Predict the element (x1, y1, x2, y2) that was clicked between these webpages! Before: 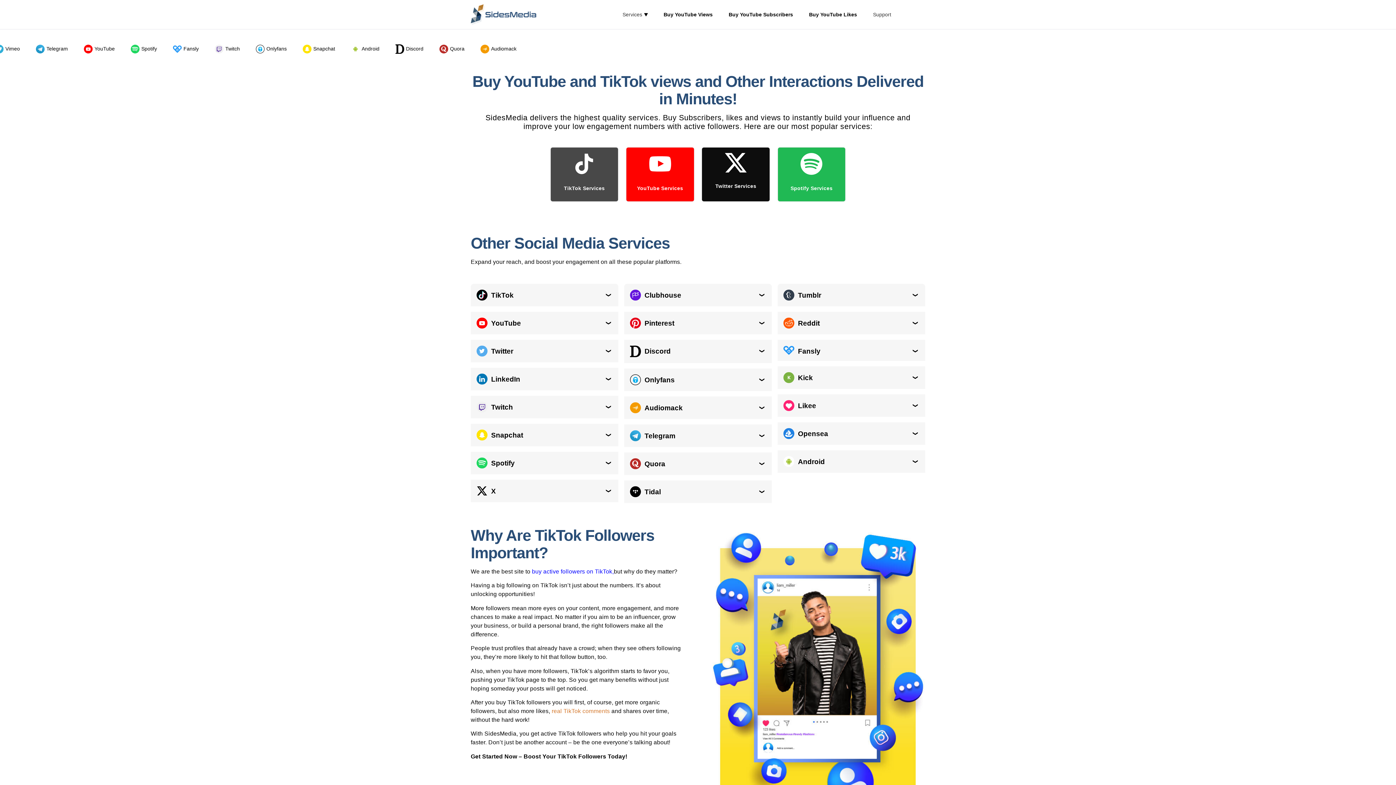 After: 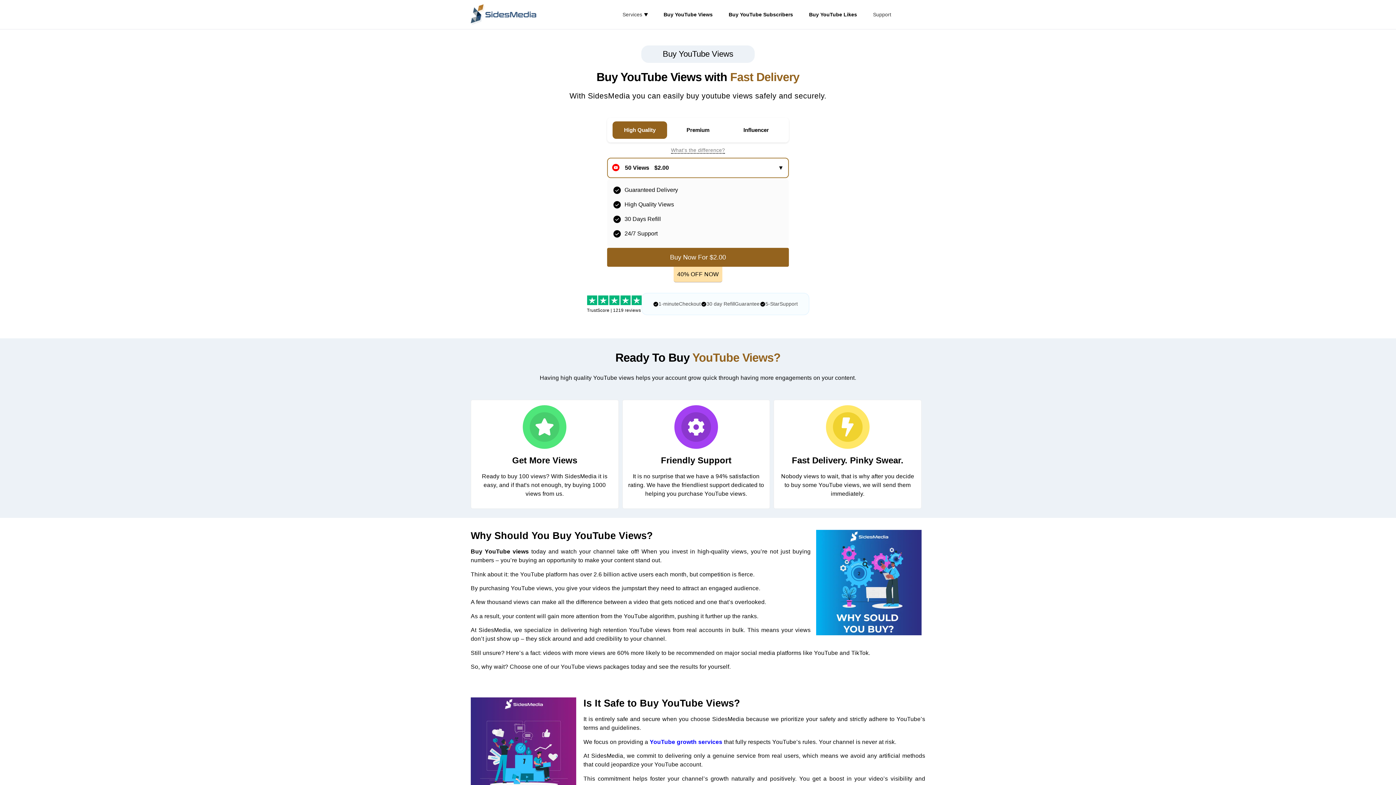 Action: bbox: (659, 8, 712, 21) label: Buy YouTube Views